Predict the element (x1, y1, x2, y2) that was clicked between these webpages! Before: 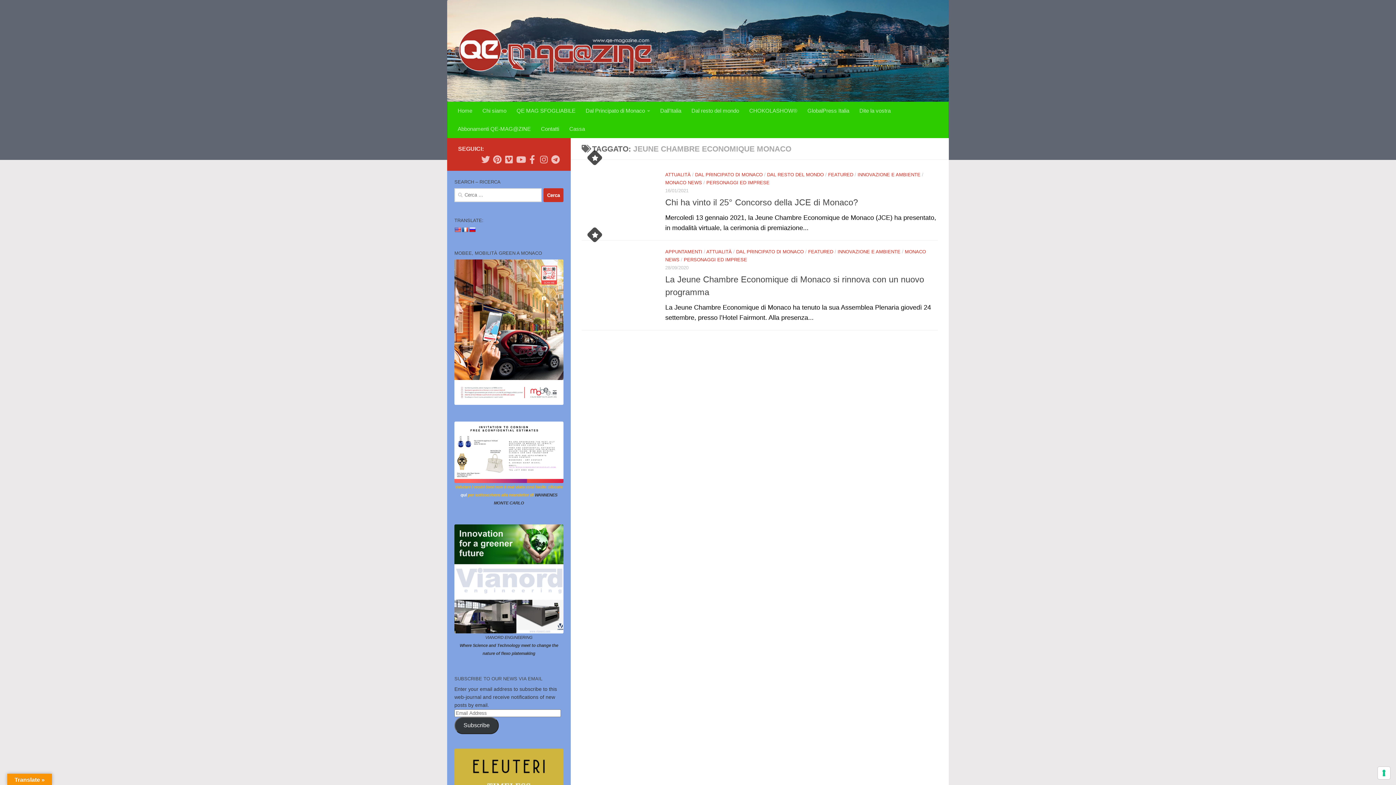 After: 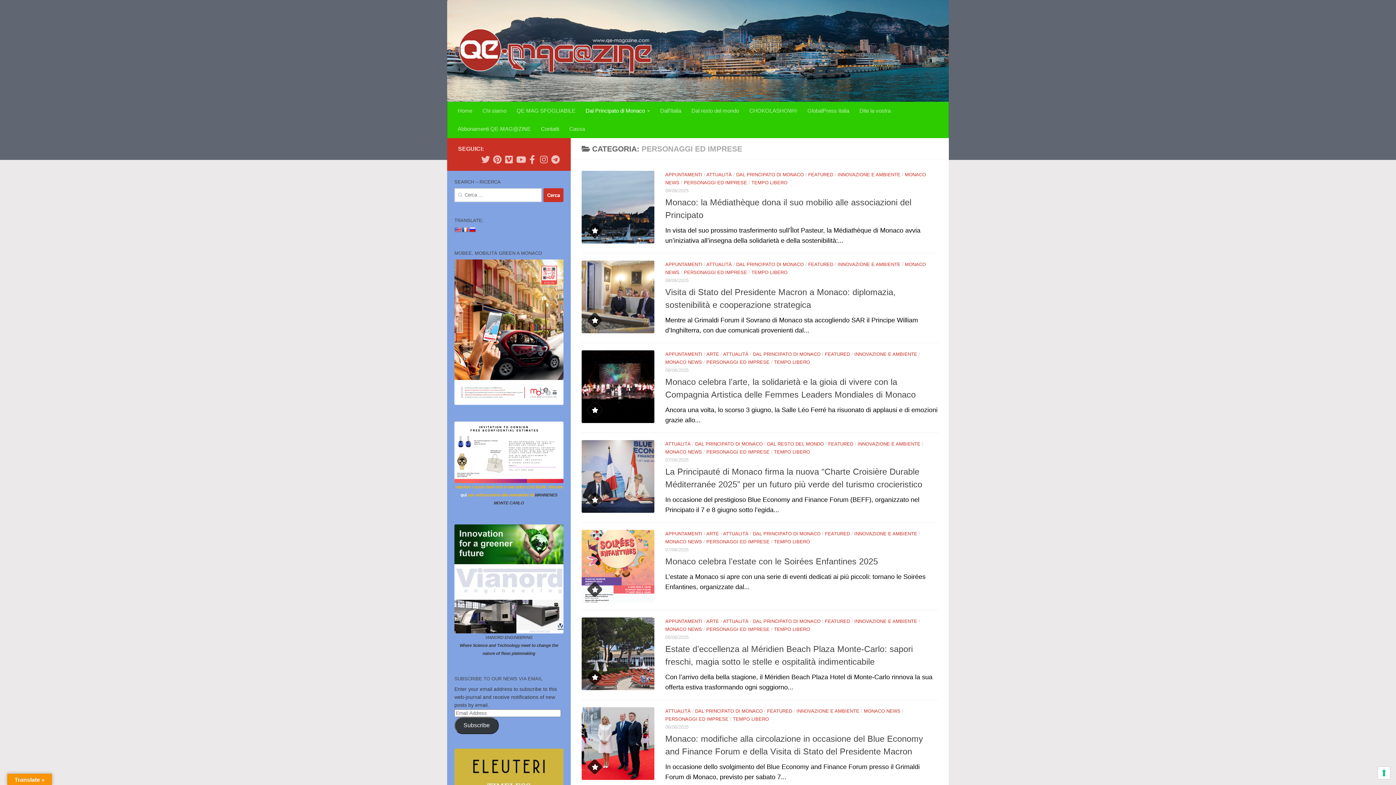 Action: label: PERSONAGGI ED IMPRESE bbox: (706, 180, 769, 185)